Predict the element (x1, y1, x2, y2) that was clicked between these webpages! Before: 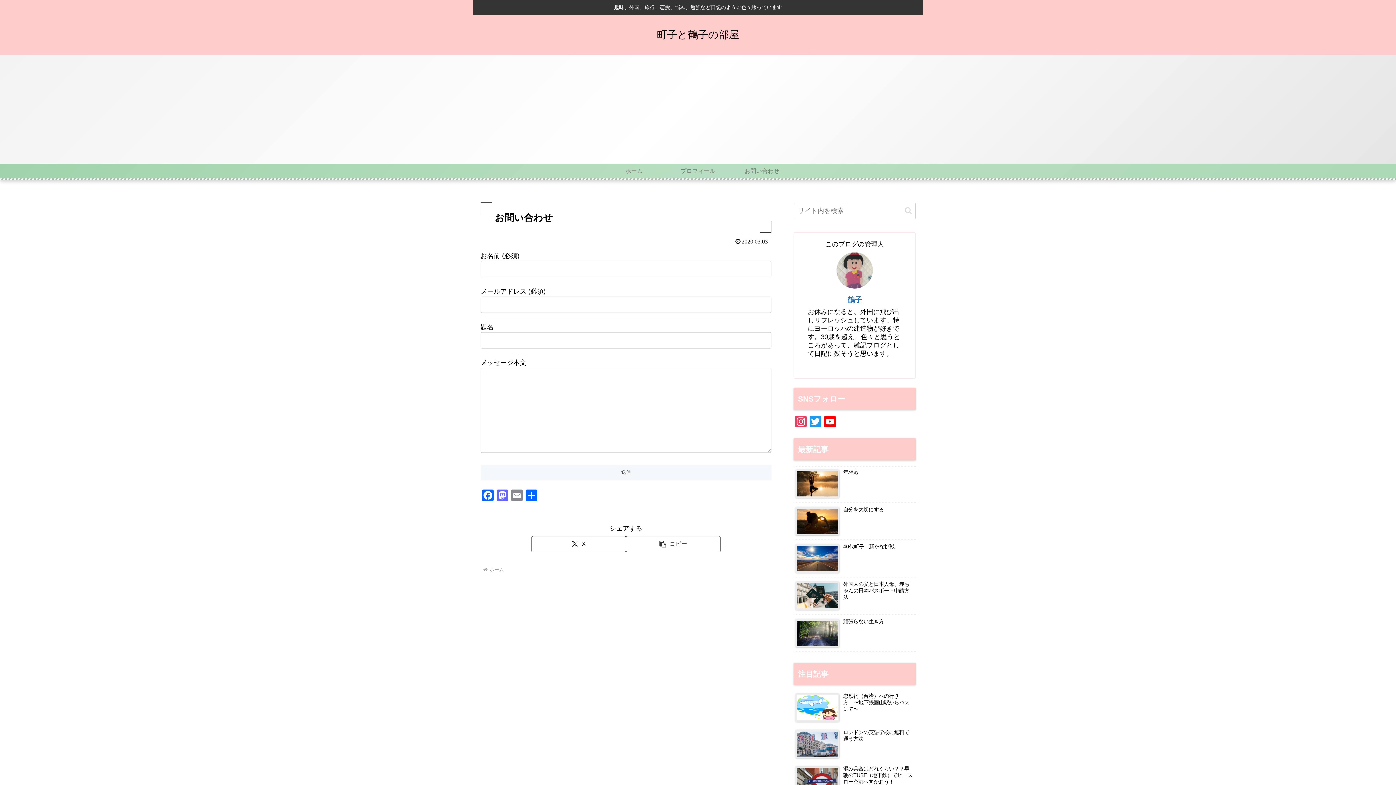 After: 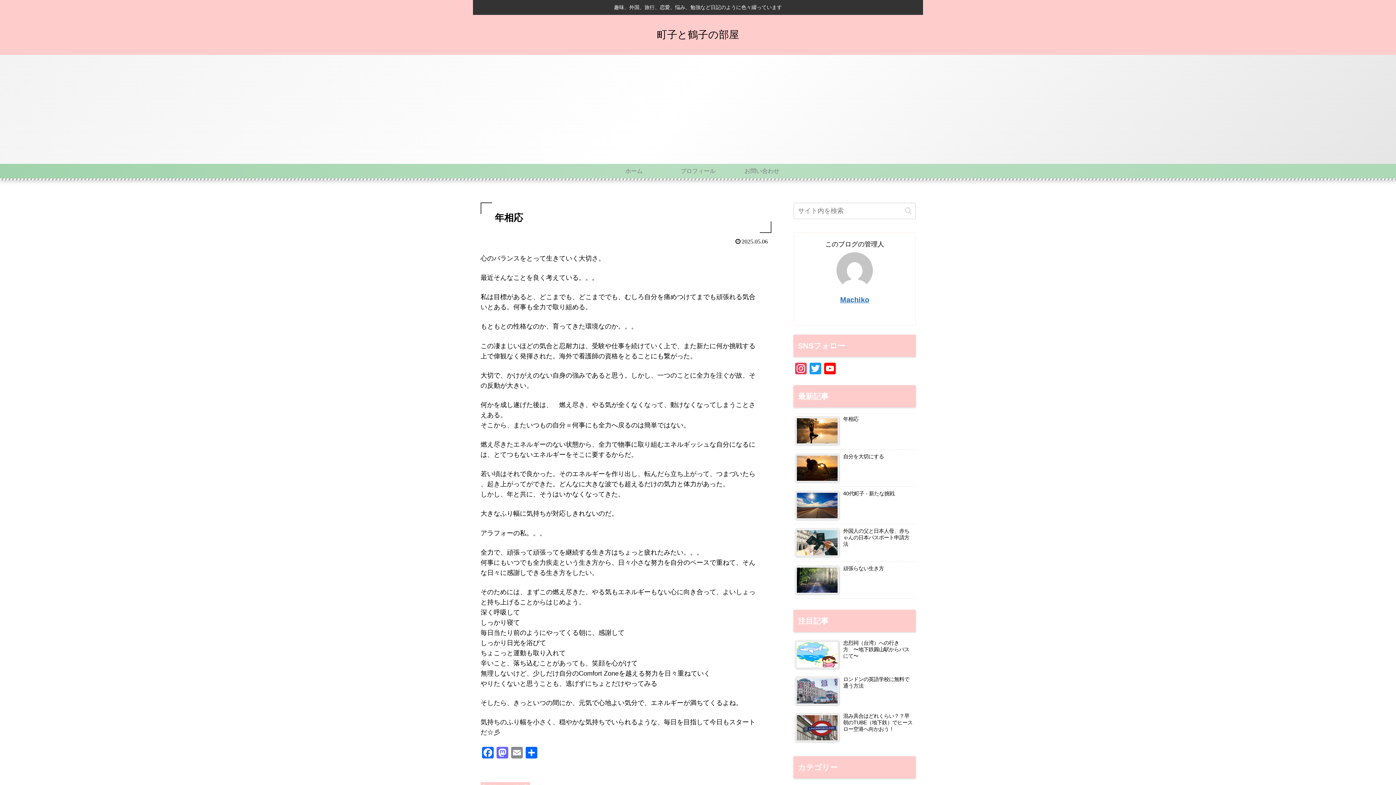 Action: label: 年相応 bbox: (793, 466, 916, 503)